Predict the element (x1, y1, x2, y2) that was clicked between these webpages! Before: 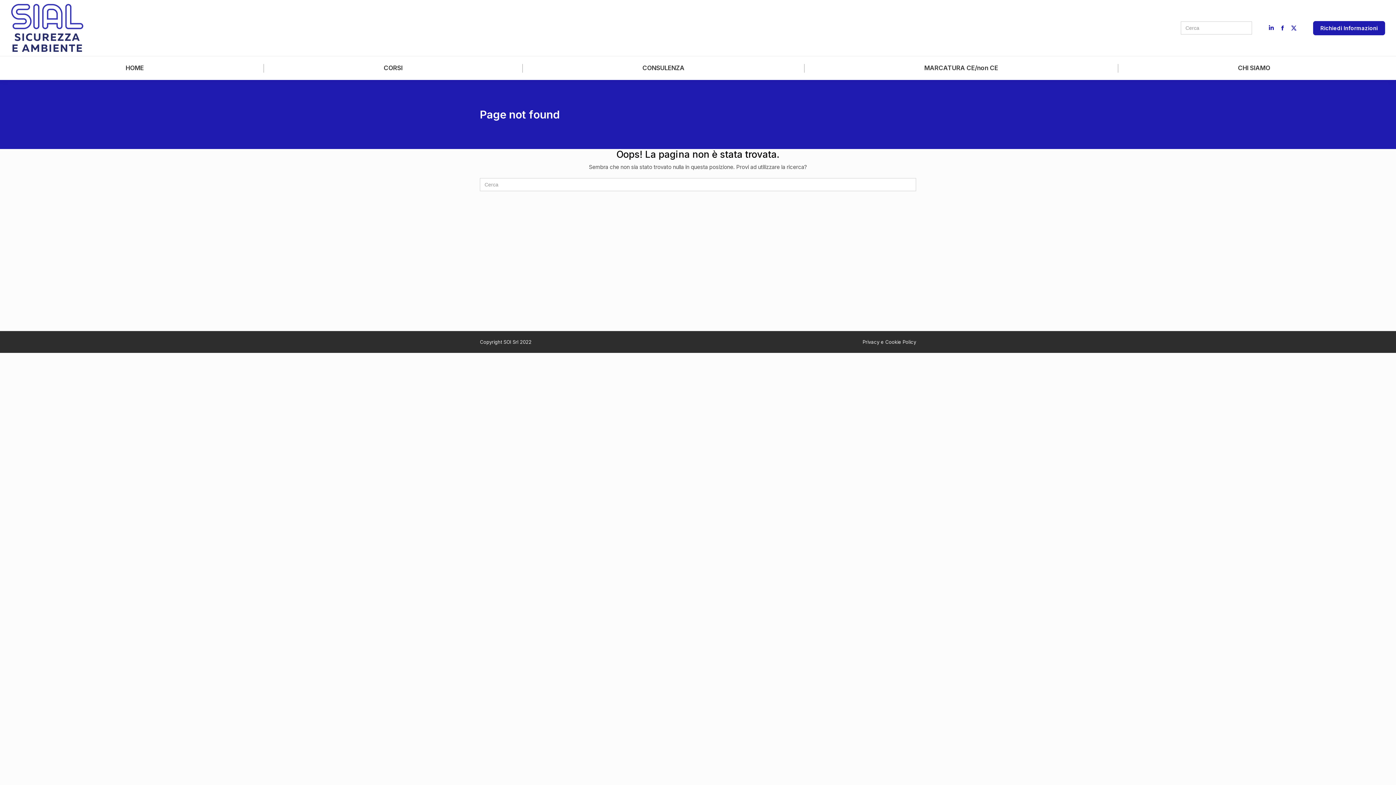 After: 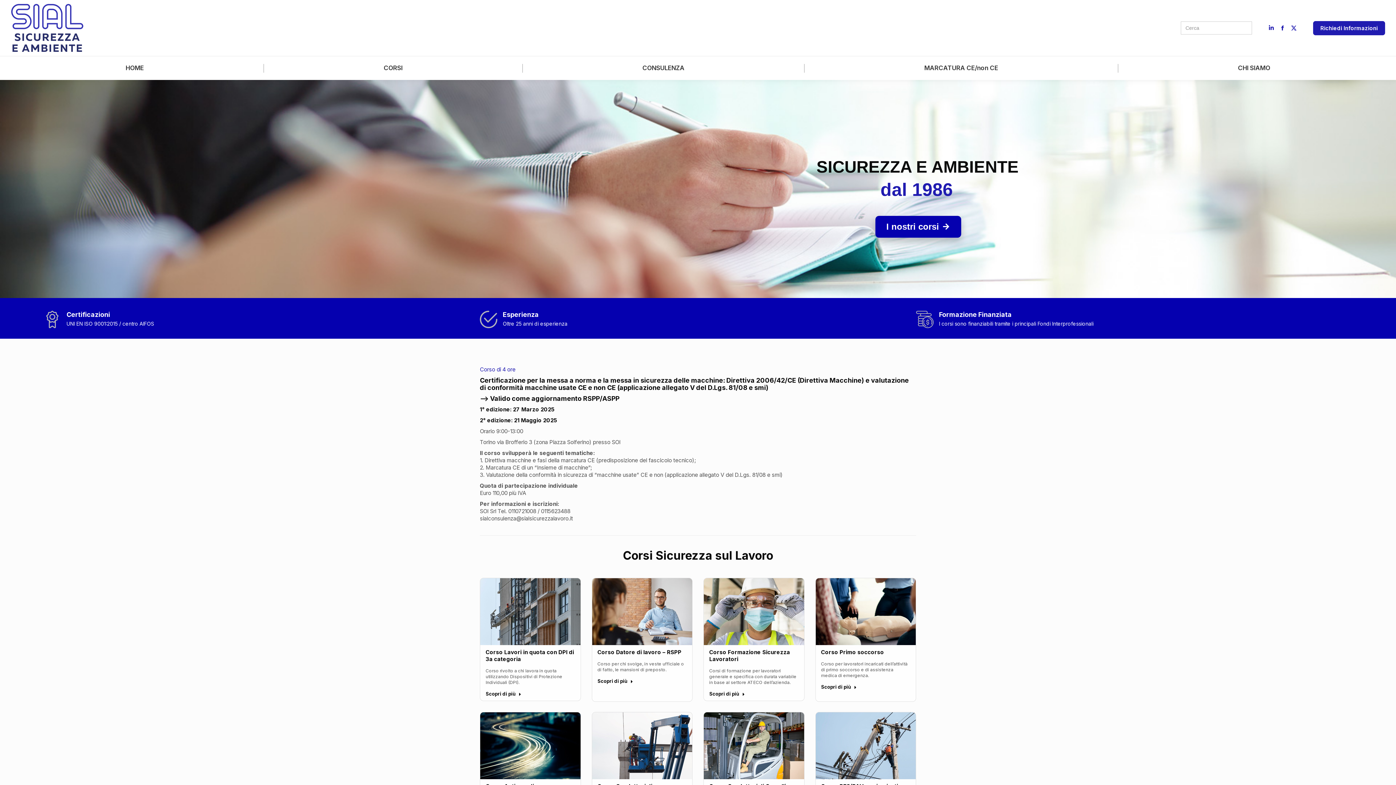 Action: bbox: (10, 1, 85, 54)